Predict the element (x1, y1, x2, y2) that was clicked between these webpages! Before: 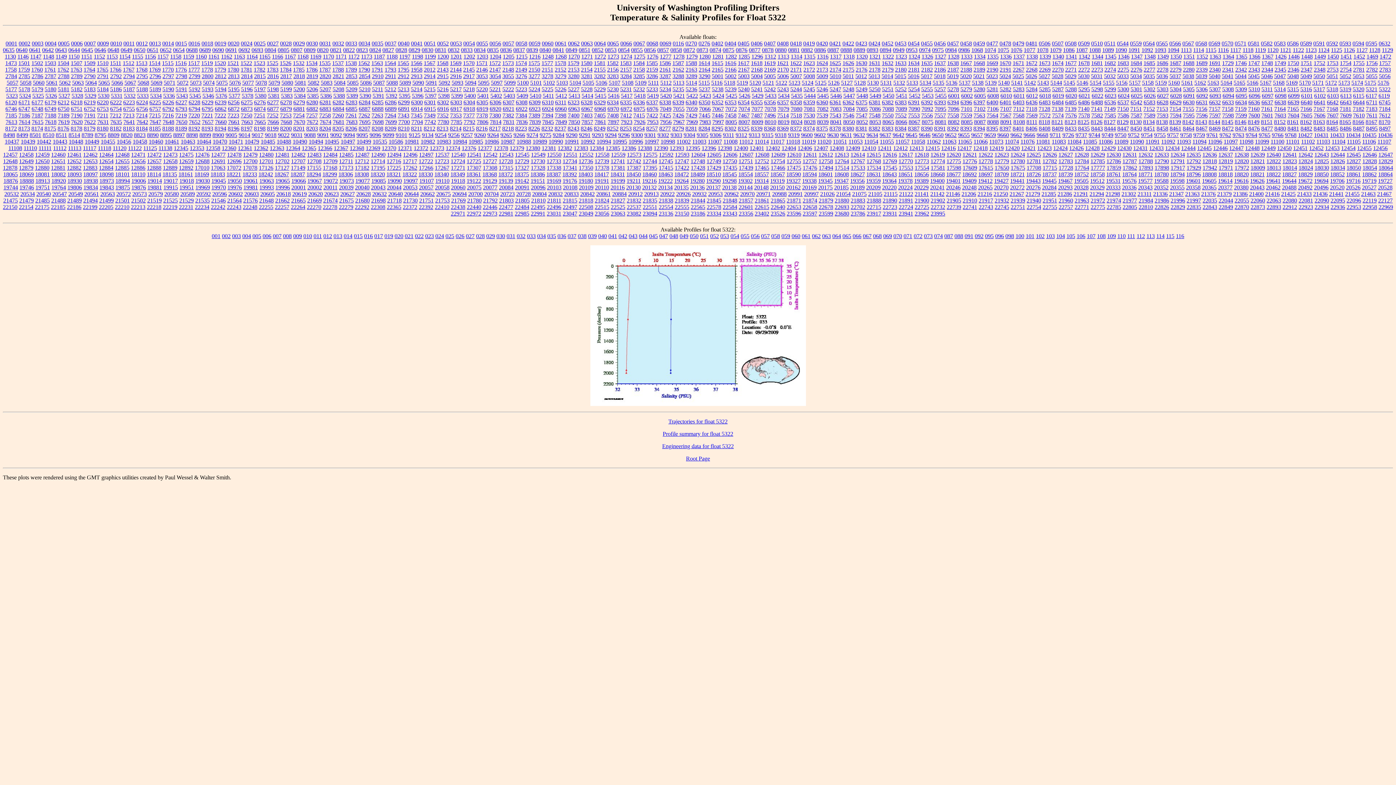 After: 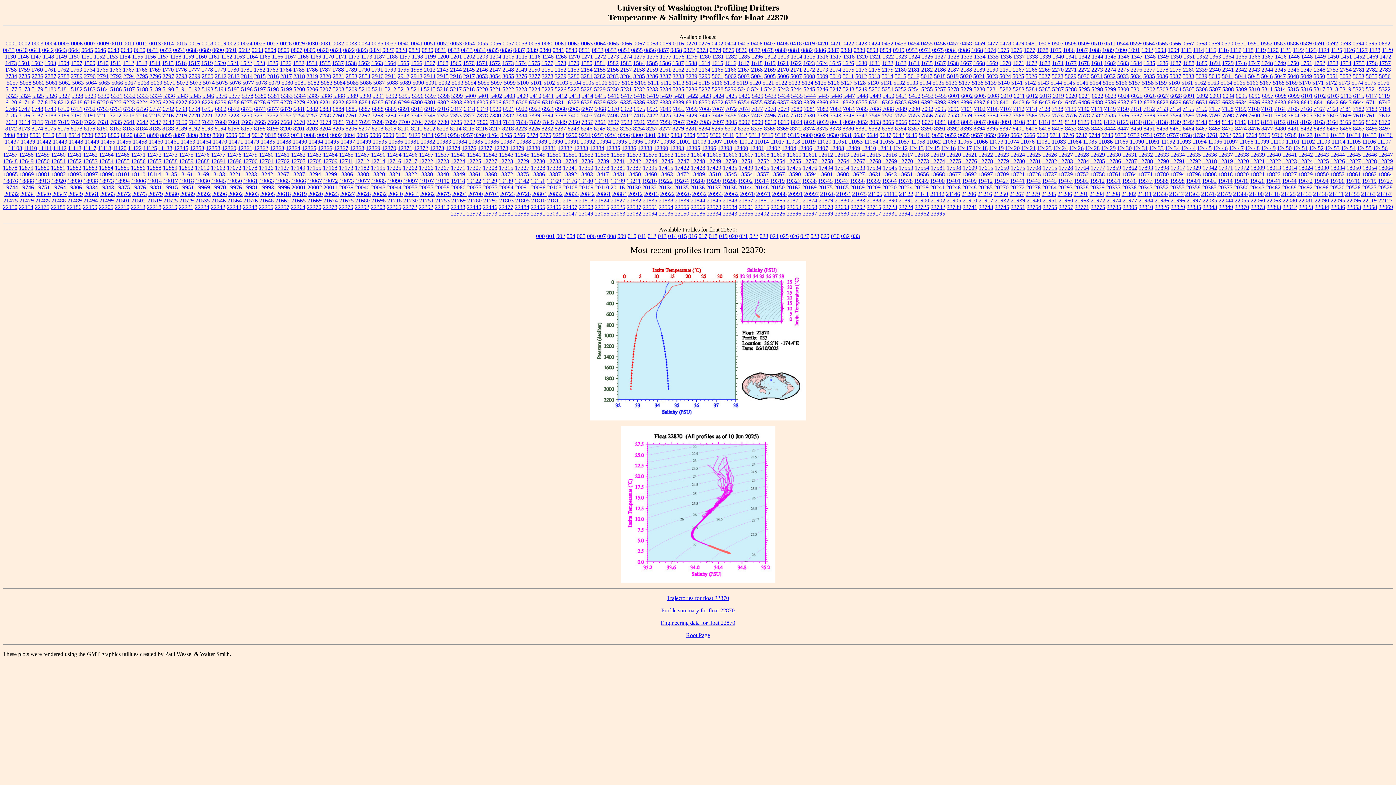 Action: label: 22870 bbox: (1234, 203, 1249, 210)